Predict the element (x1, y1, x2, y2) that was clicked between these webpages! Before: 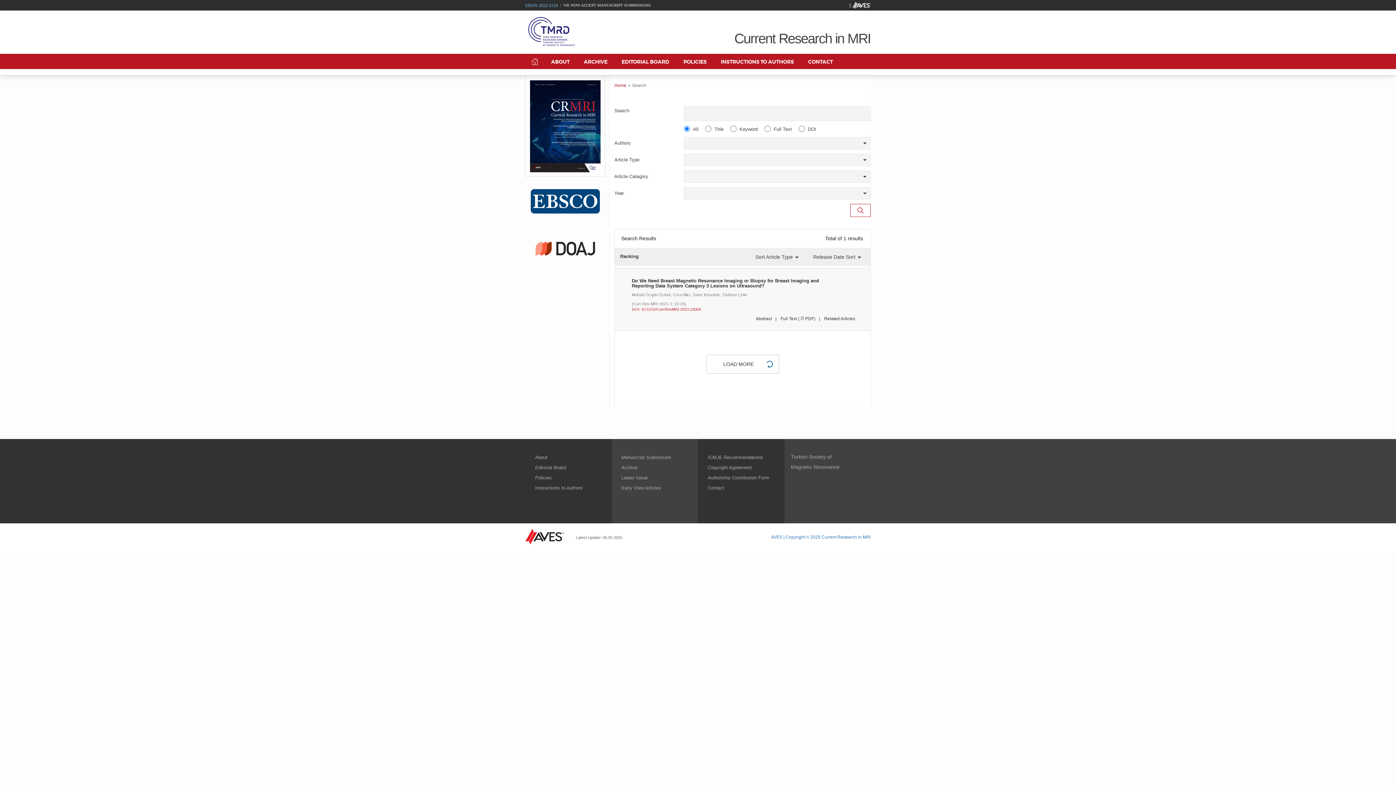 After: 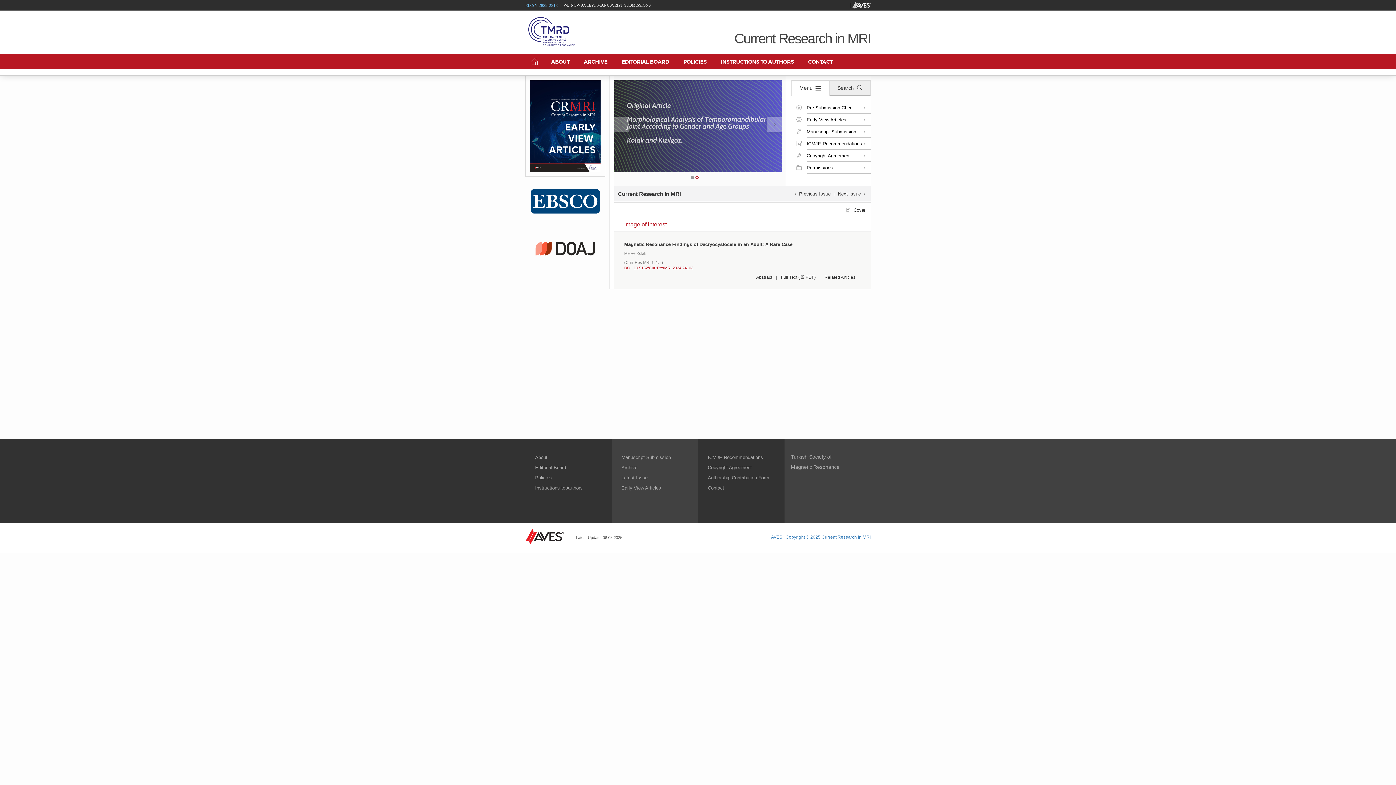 Action: label: Early View Articles bbox: (621, 485, 661, 490)